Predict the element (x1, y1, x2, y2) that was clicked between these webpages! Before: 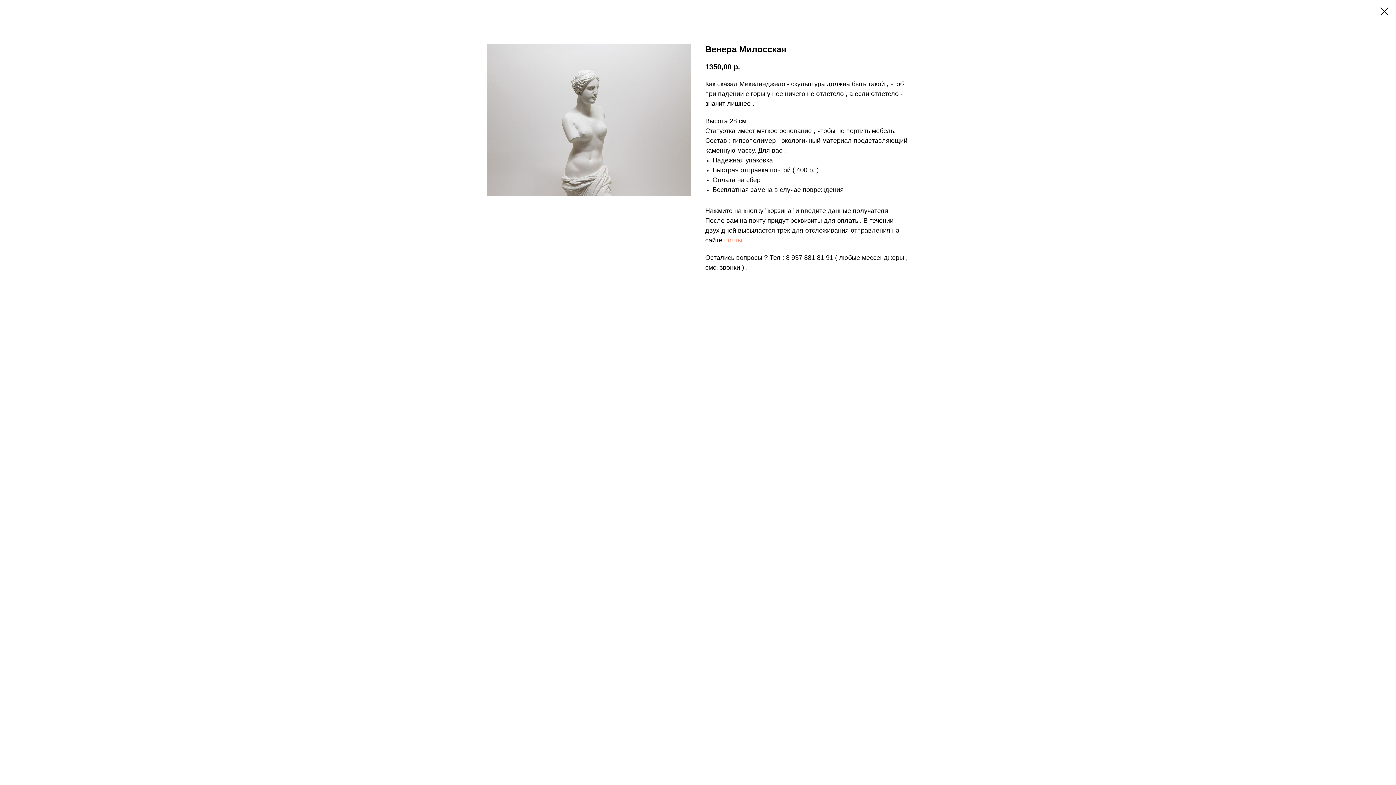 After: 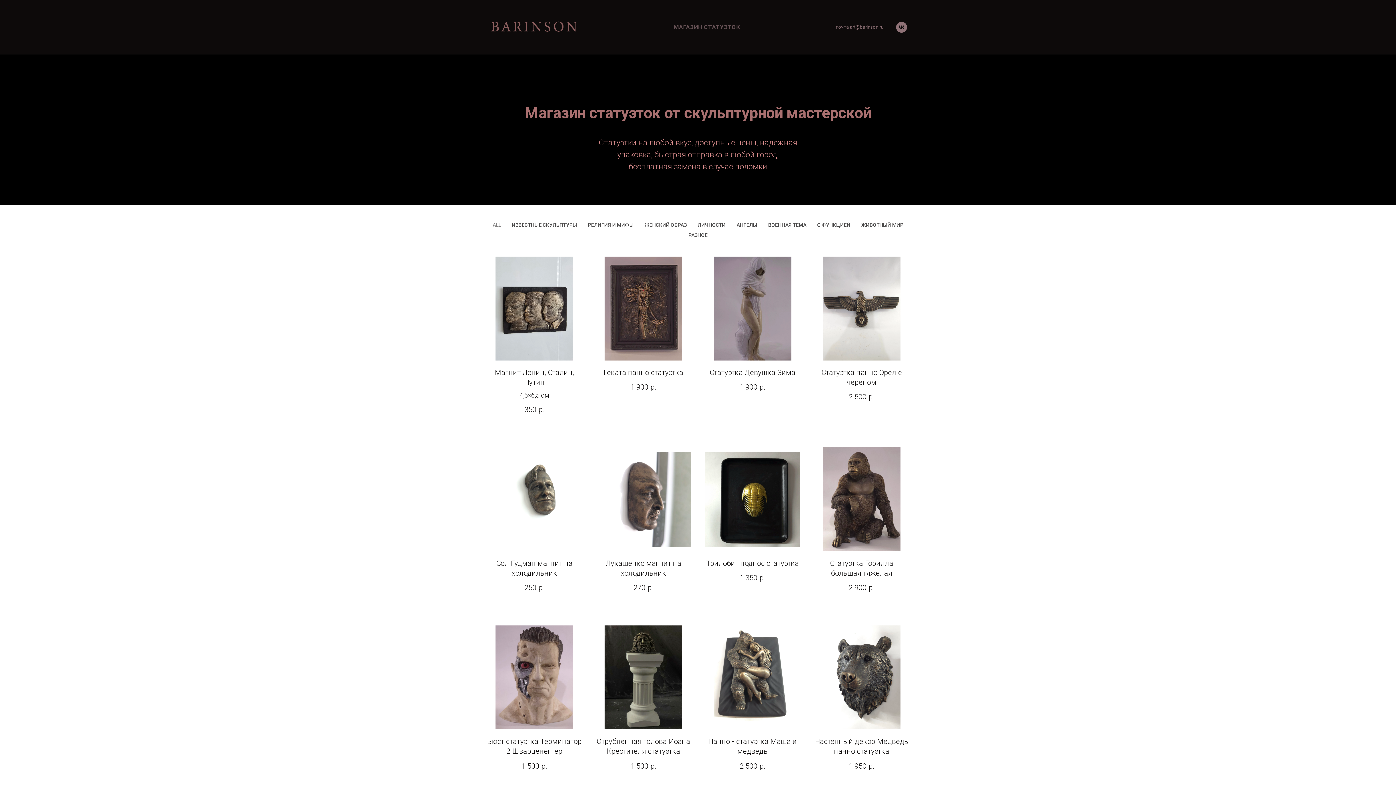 Action: bbox: (1380, 7, 1389, 15)